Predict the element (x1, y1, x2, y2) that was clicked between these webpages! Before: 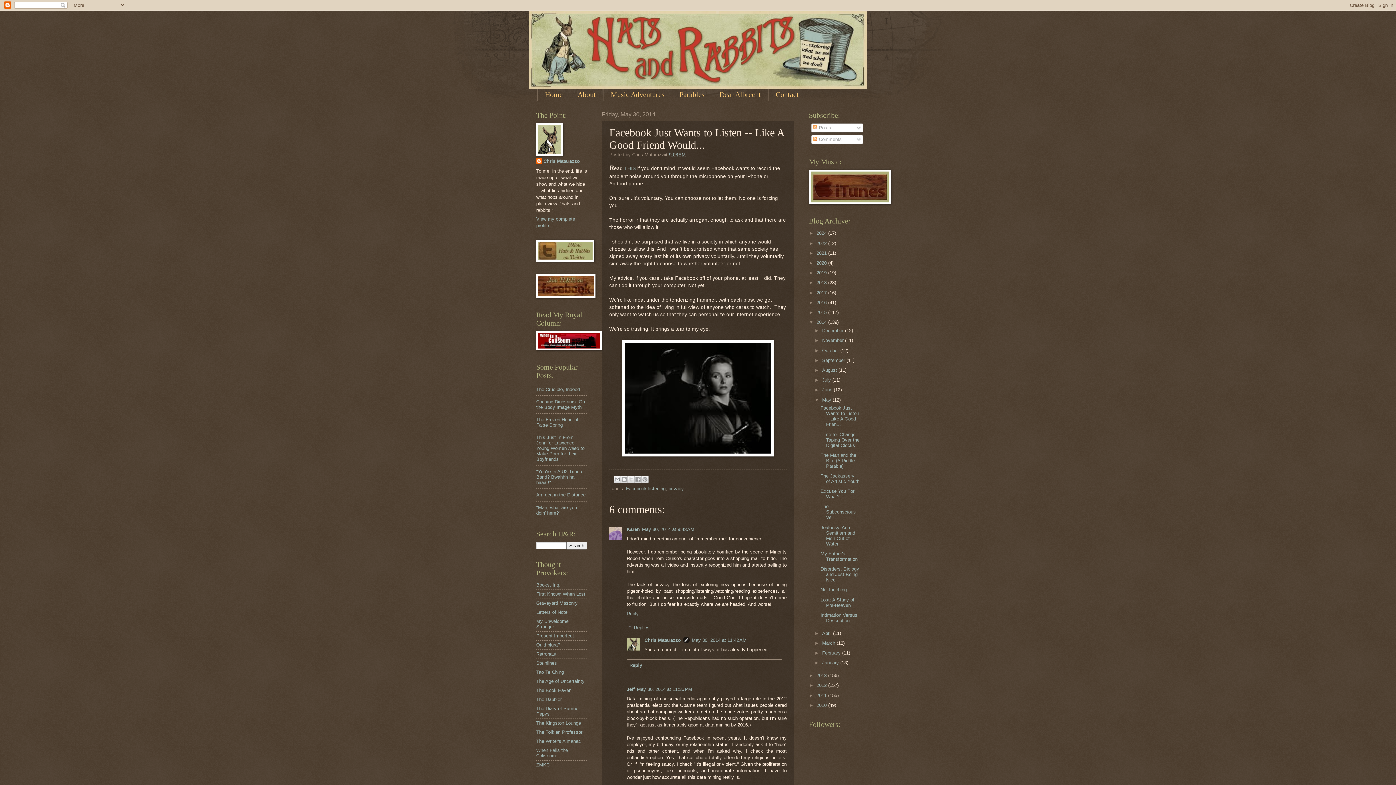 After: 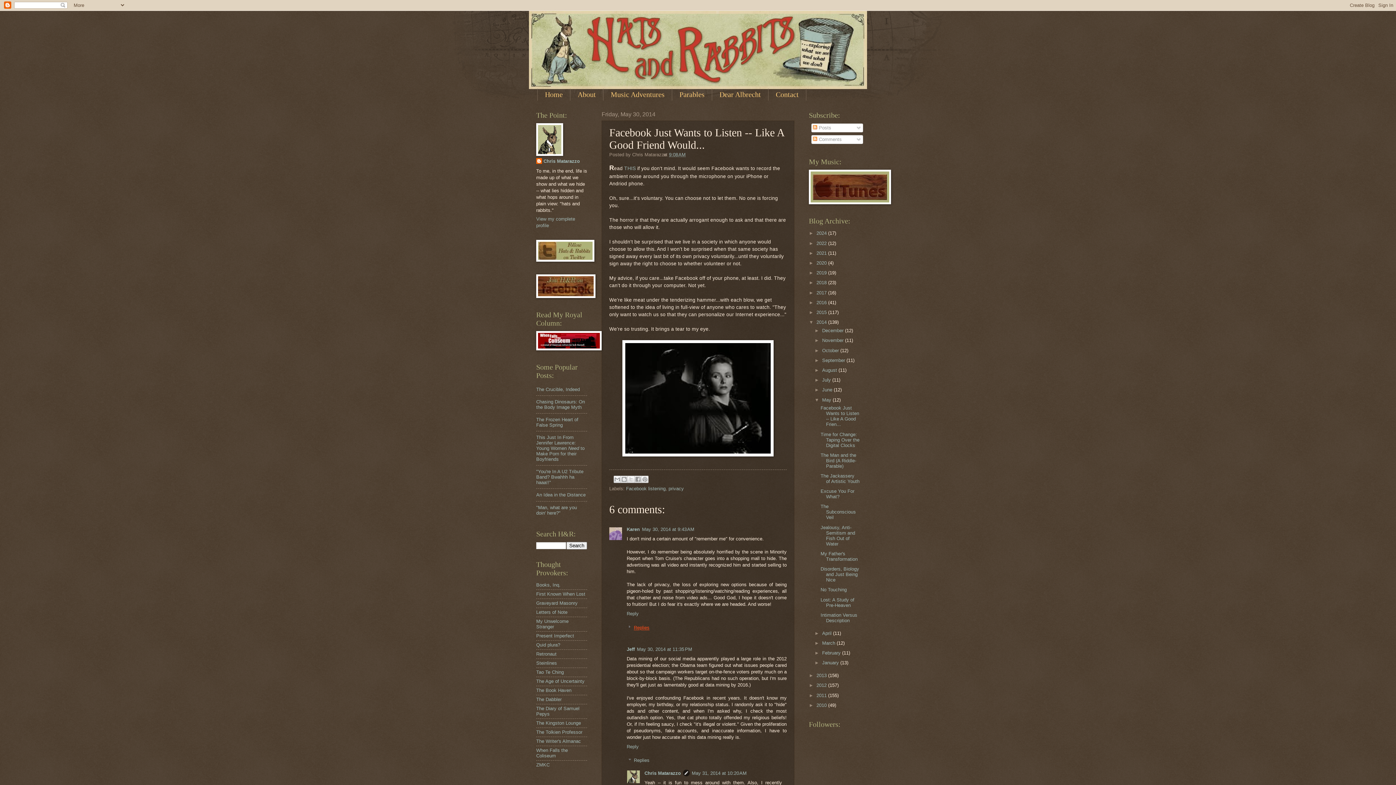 Action: label: Replies bbox: (634, 625, 649, 630)